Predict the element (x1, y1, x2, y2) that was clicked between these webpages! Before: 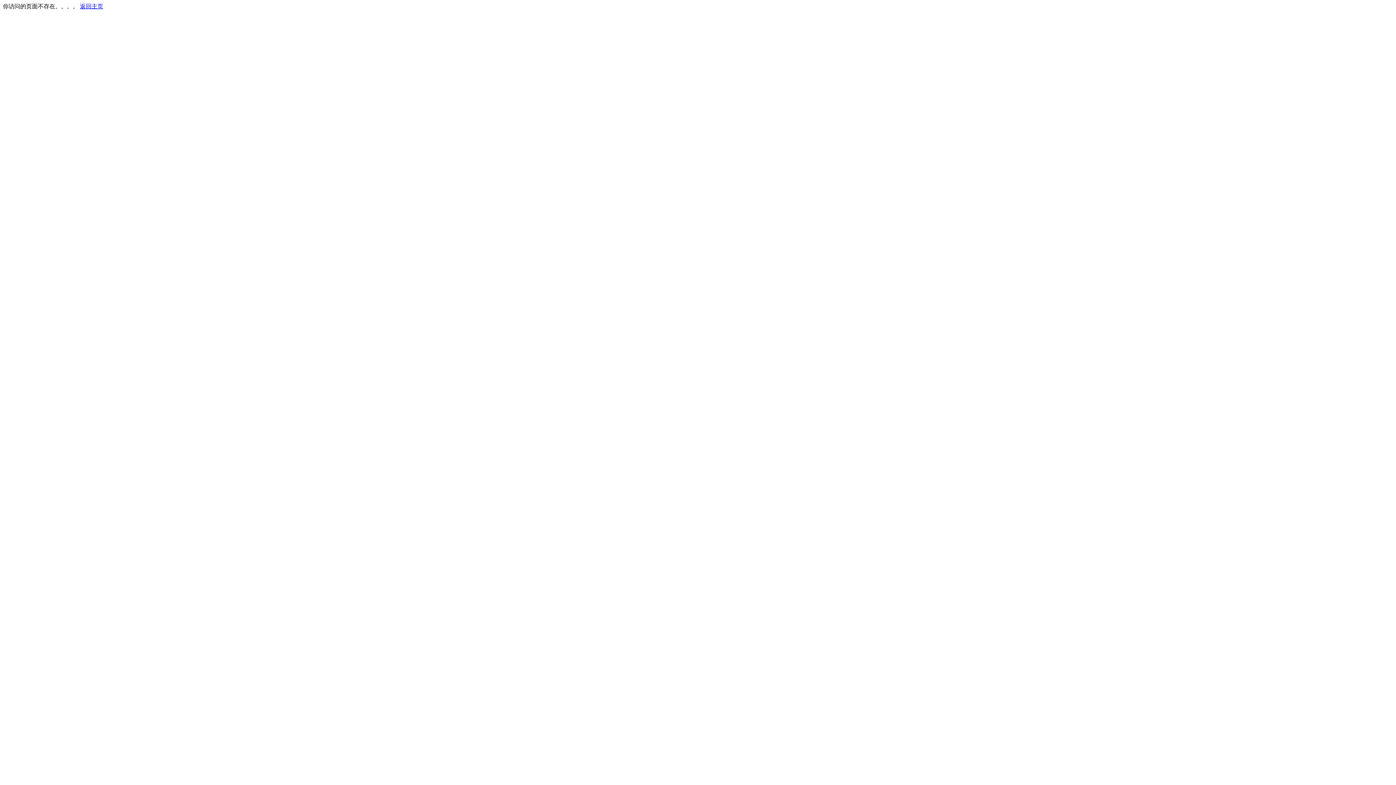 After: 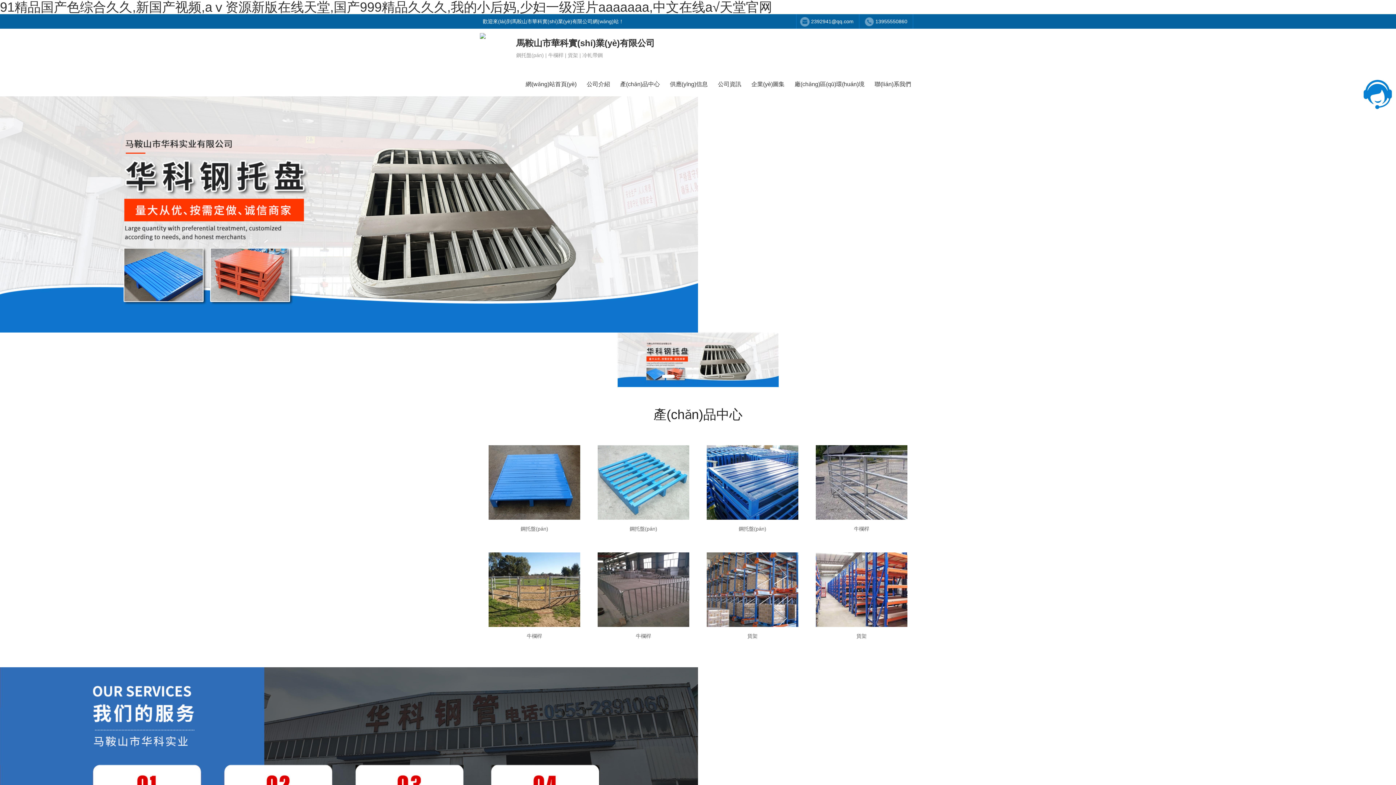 Action: bbox: (80, 3, 103, 9) label: 返回主页